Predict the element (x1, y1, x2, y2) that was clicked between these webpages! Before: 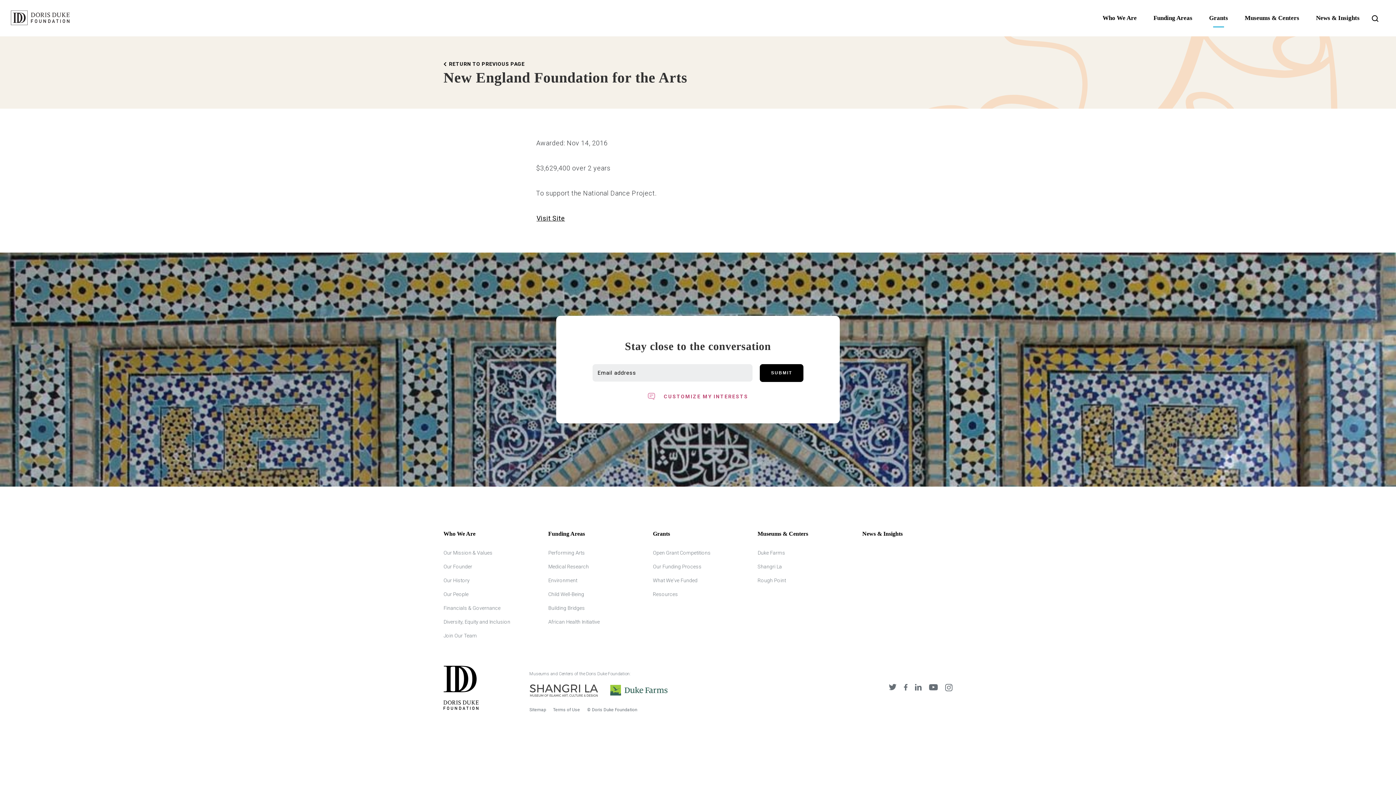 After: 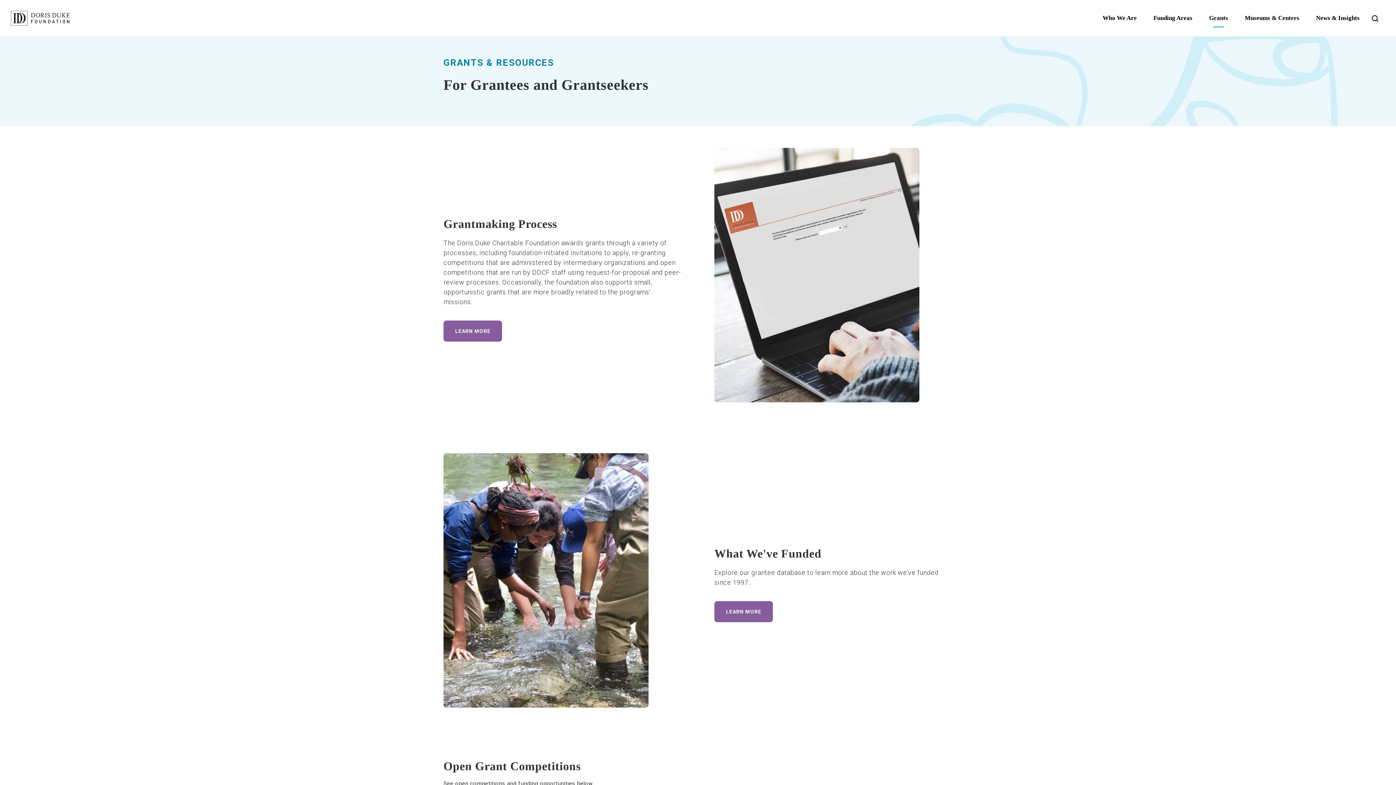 Action: bbox: (653, 530, 743, 537) label: Grants